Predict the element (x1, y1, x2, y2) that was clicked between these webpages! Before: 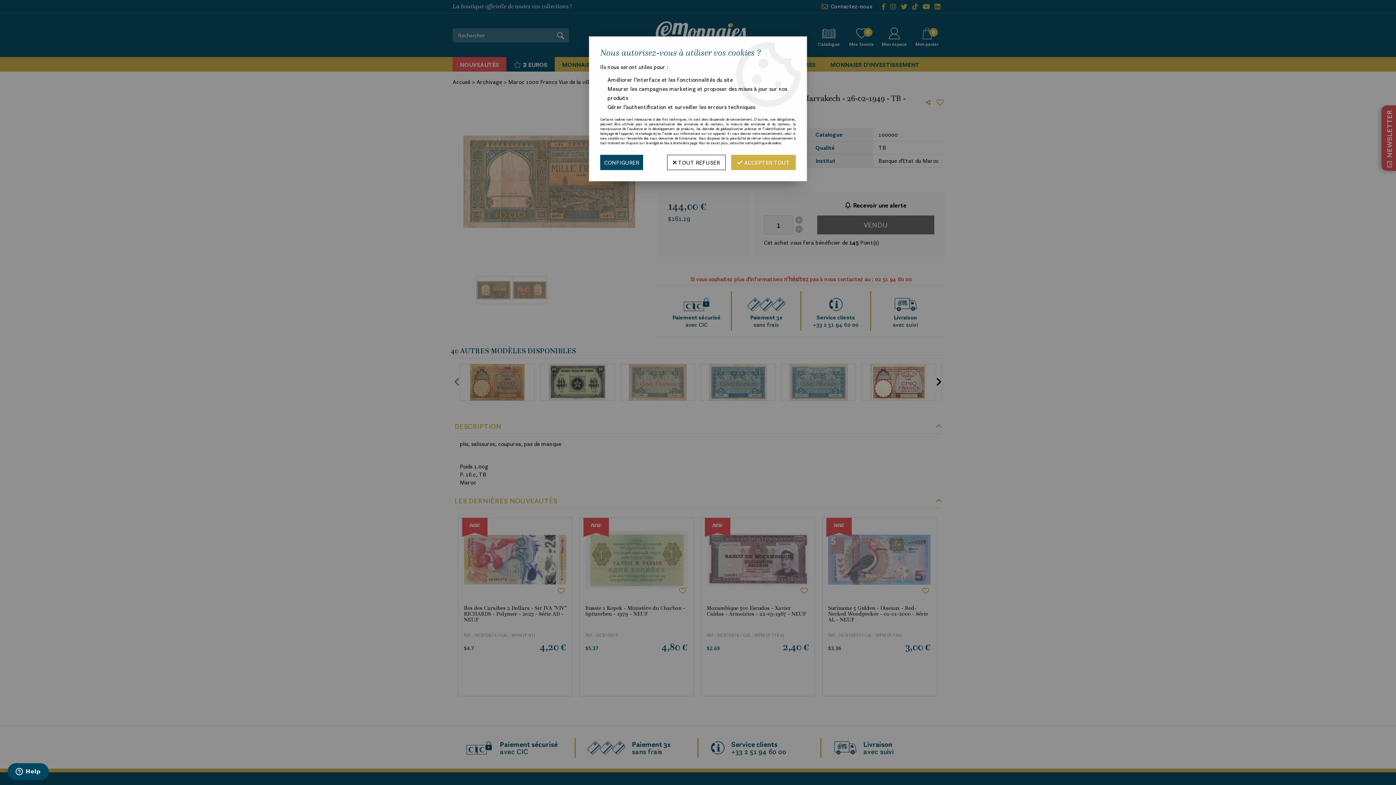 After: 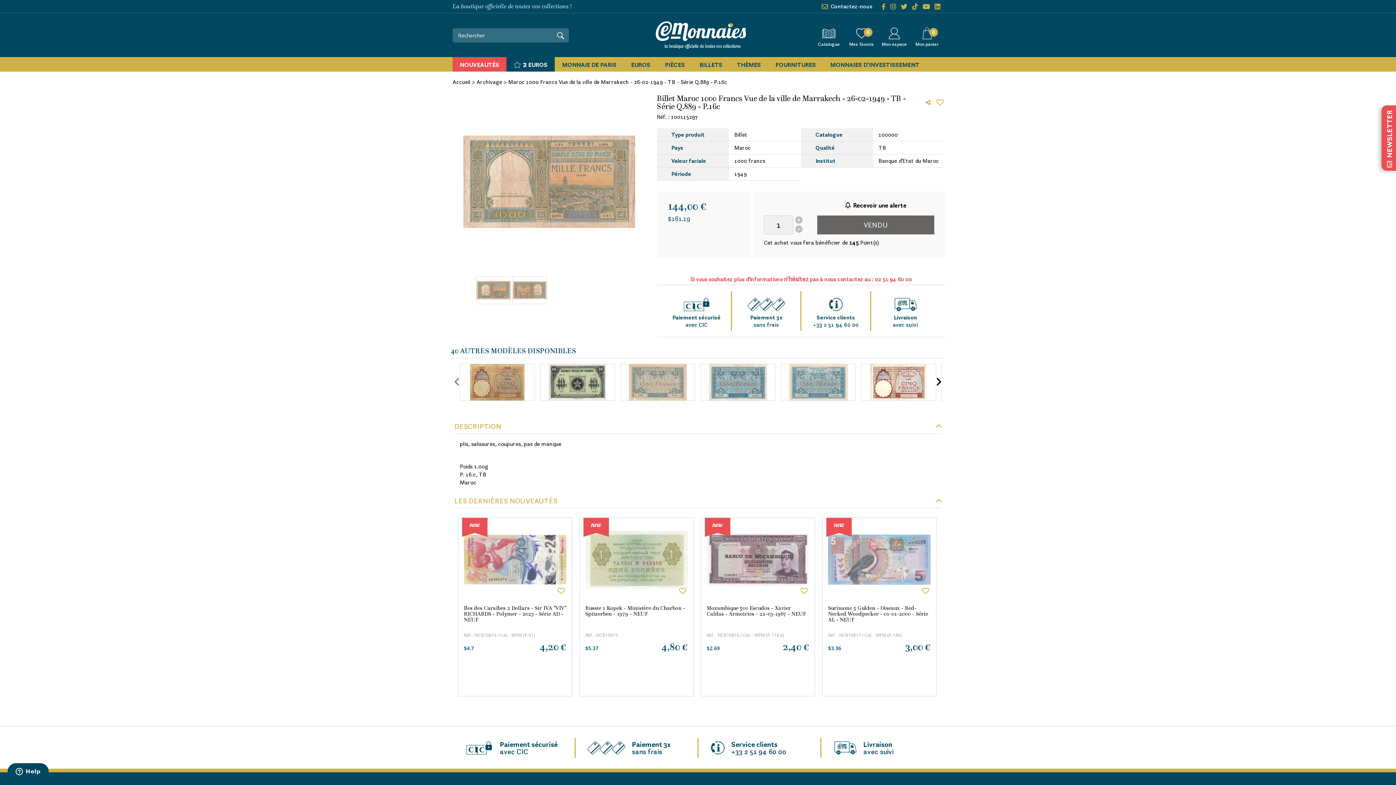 Action: bbox: (667, 154, 725, 170) label:  TOUT REFUSER